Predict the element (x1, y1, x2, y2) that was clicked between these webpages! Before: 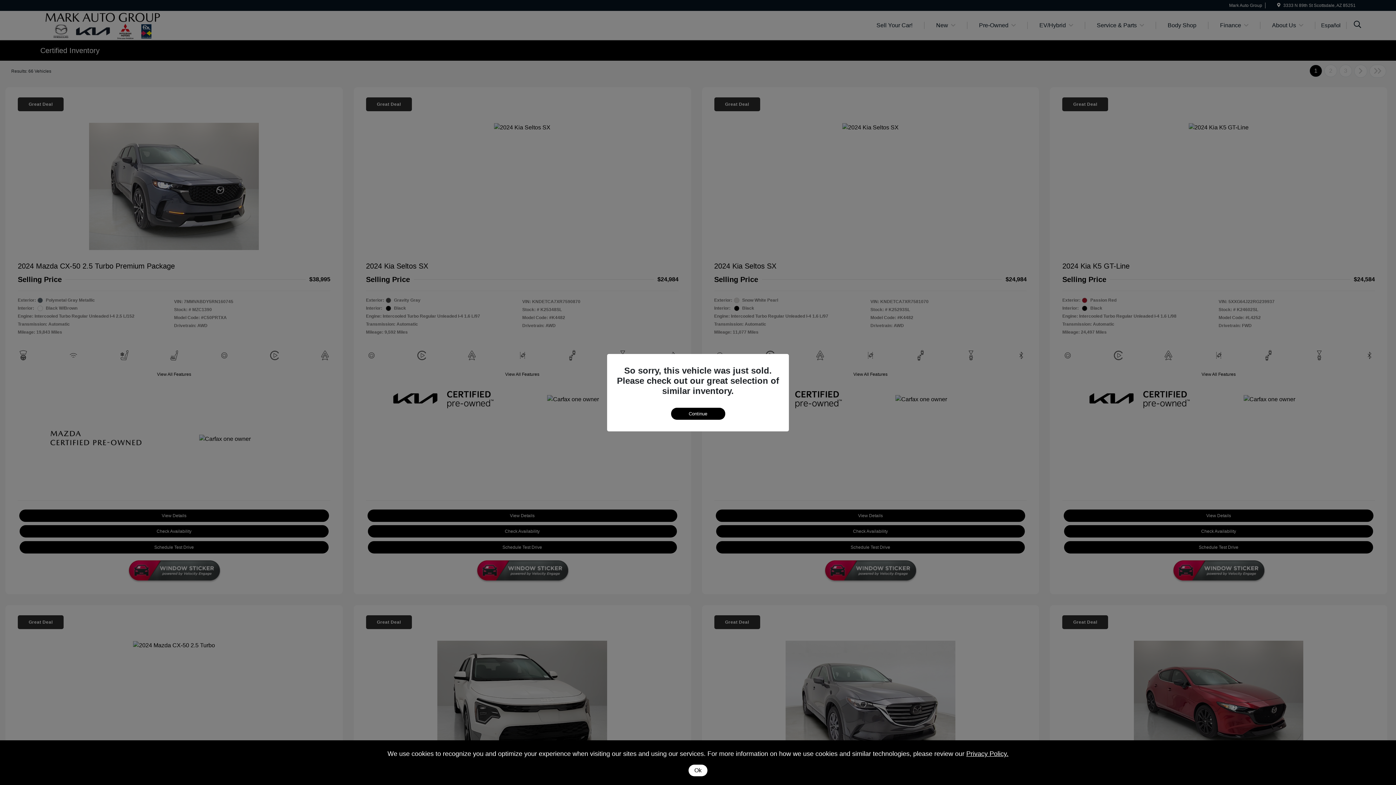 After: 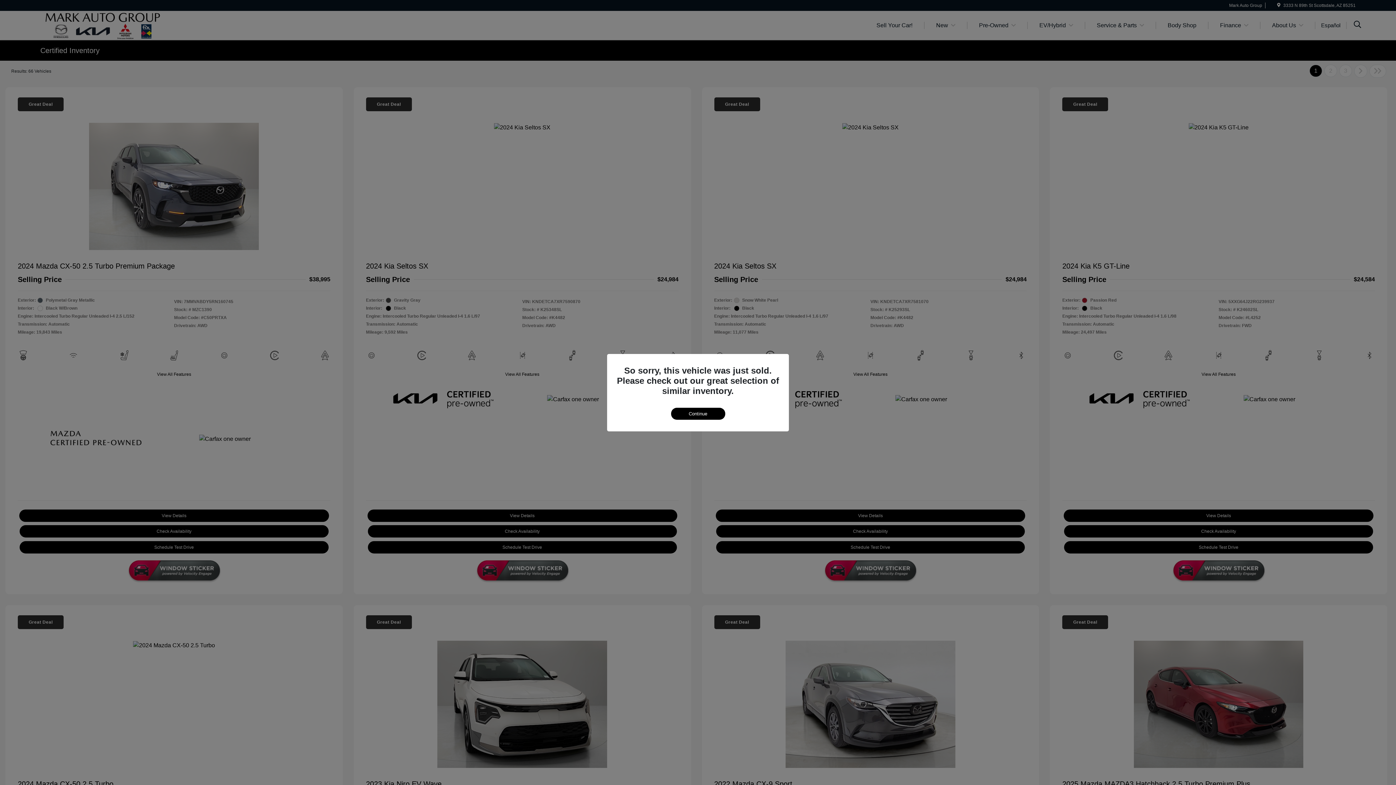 Action: label: Ok bbox: (688, 765, 707, 776)